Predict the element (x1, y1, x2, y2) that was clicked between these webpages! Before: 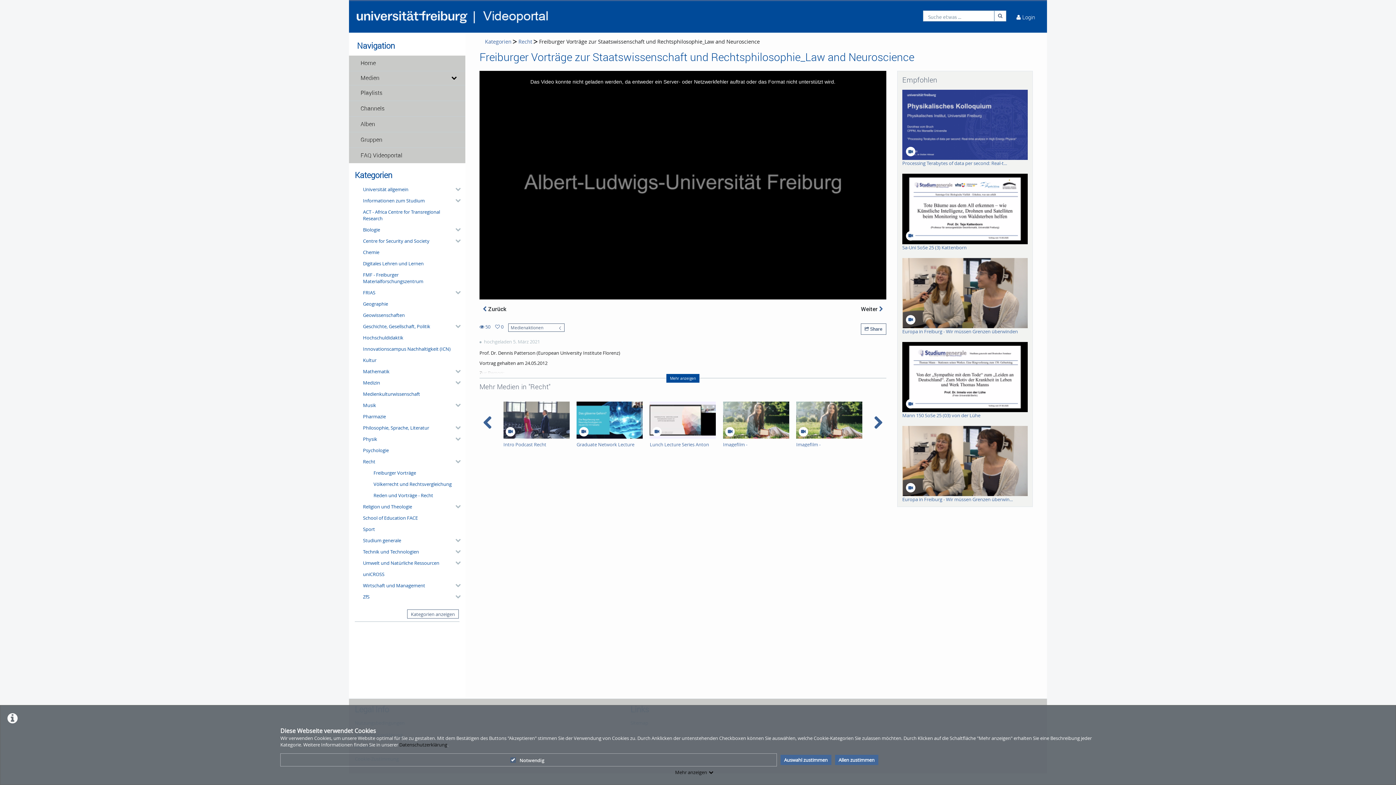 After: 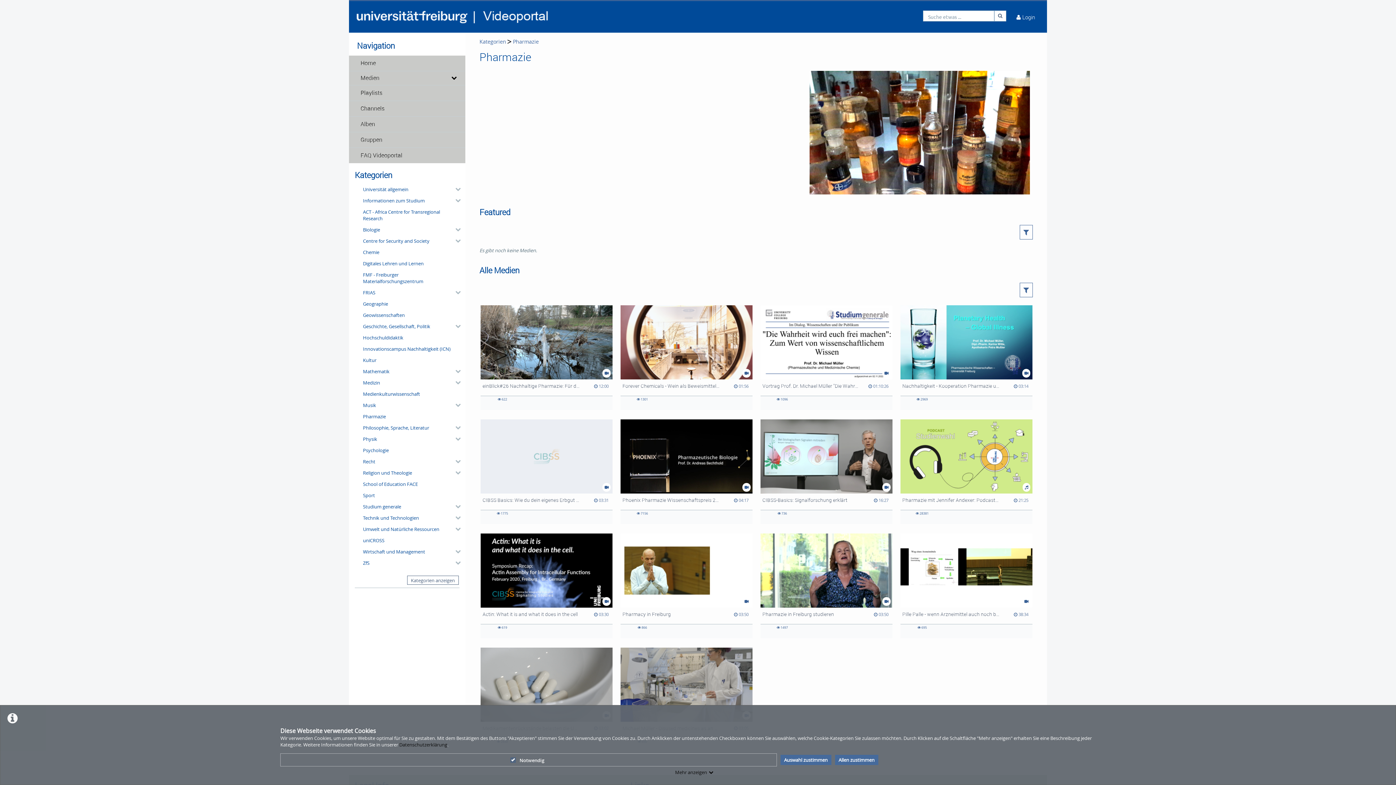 Action: bbox: (360, 410, 459, 422) label: Pharmazie